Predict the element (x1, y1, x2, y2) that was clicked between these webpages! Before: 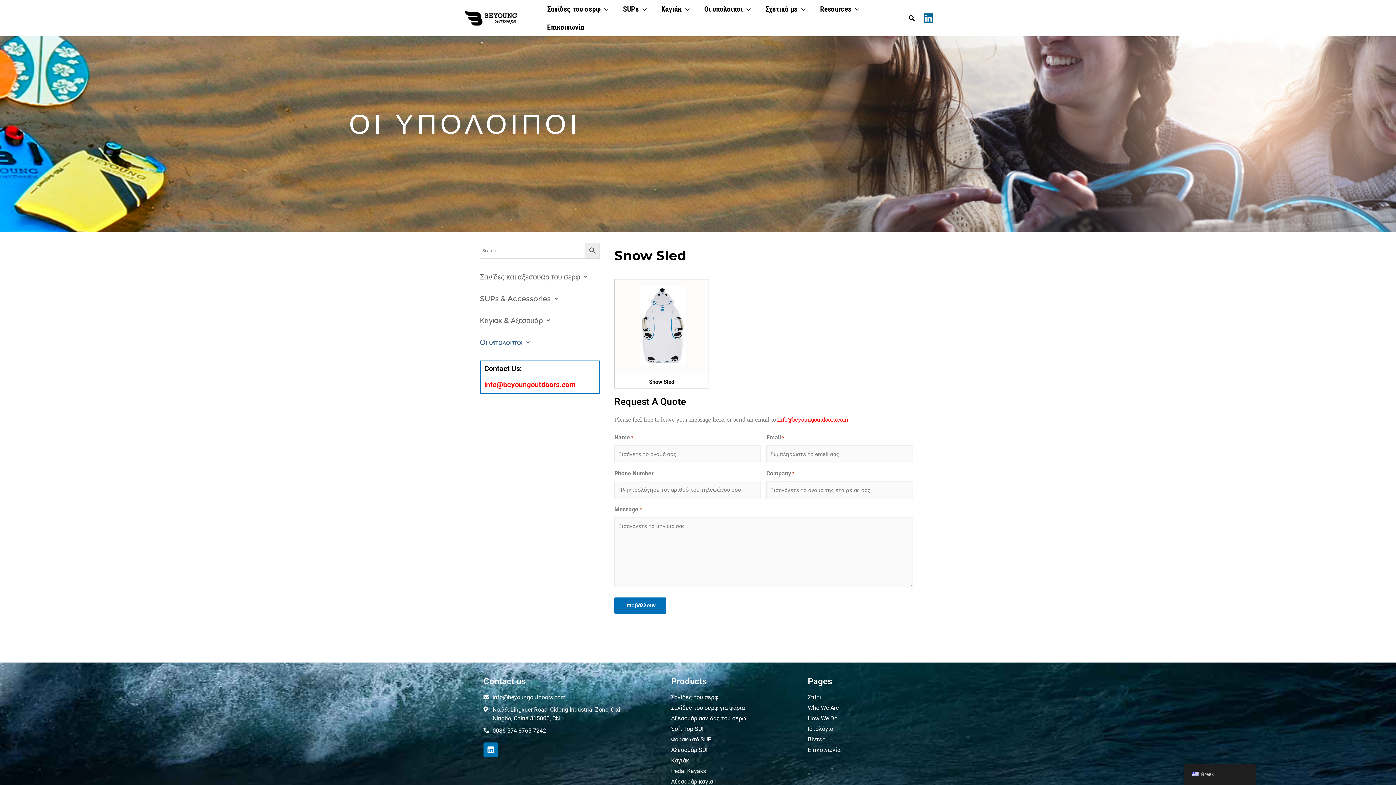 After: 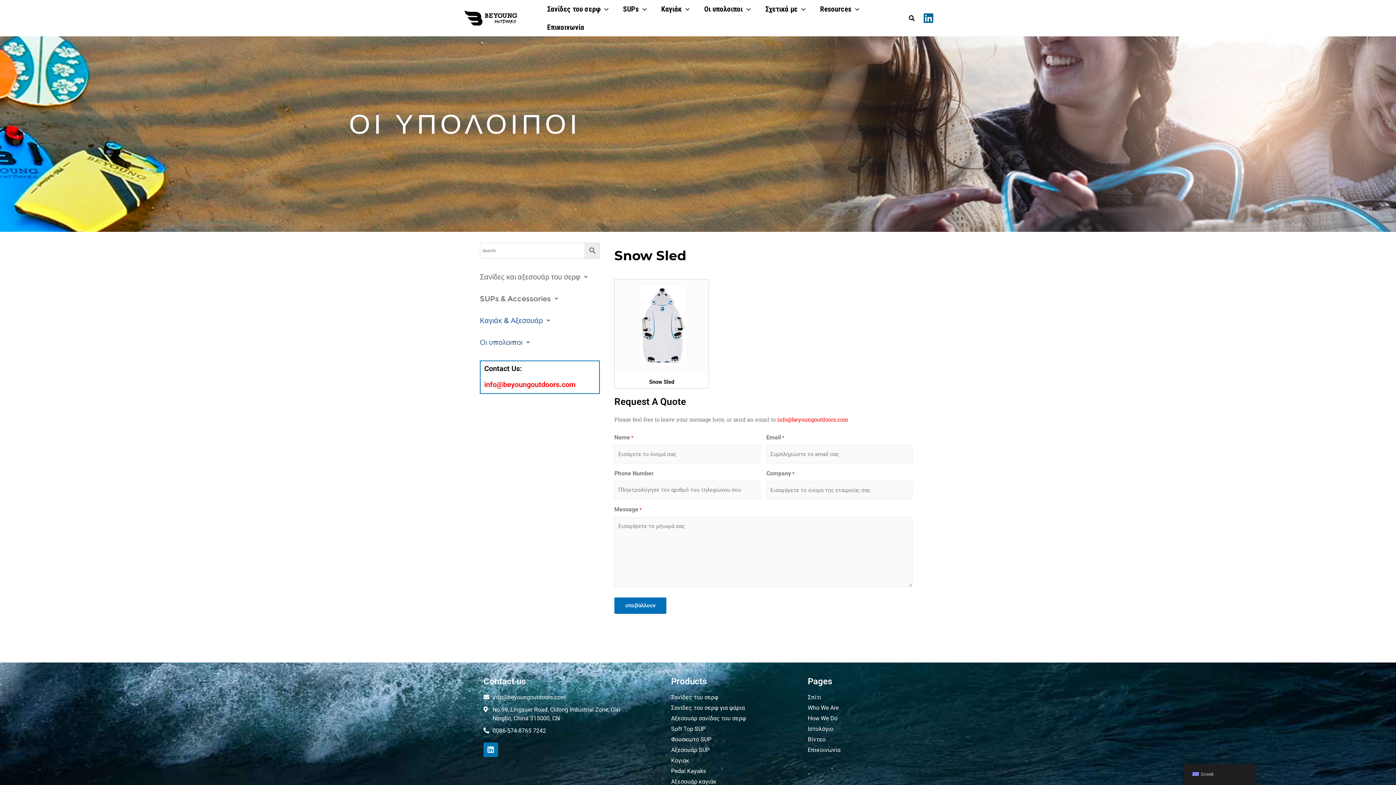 Action: bbox: (480, 309, 591, 331) label: Καγιάκ & Αξεσουάρ